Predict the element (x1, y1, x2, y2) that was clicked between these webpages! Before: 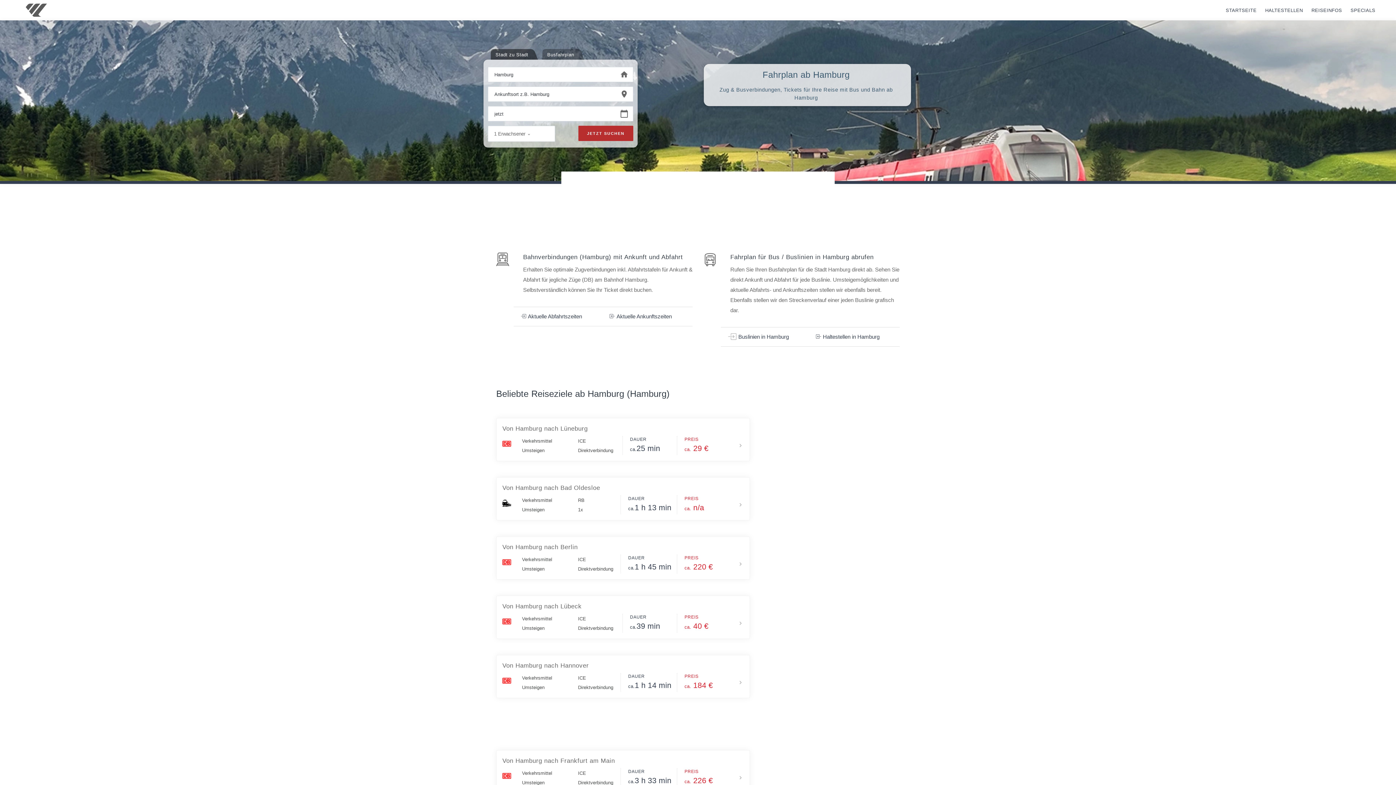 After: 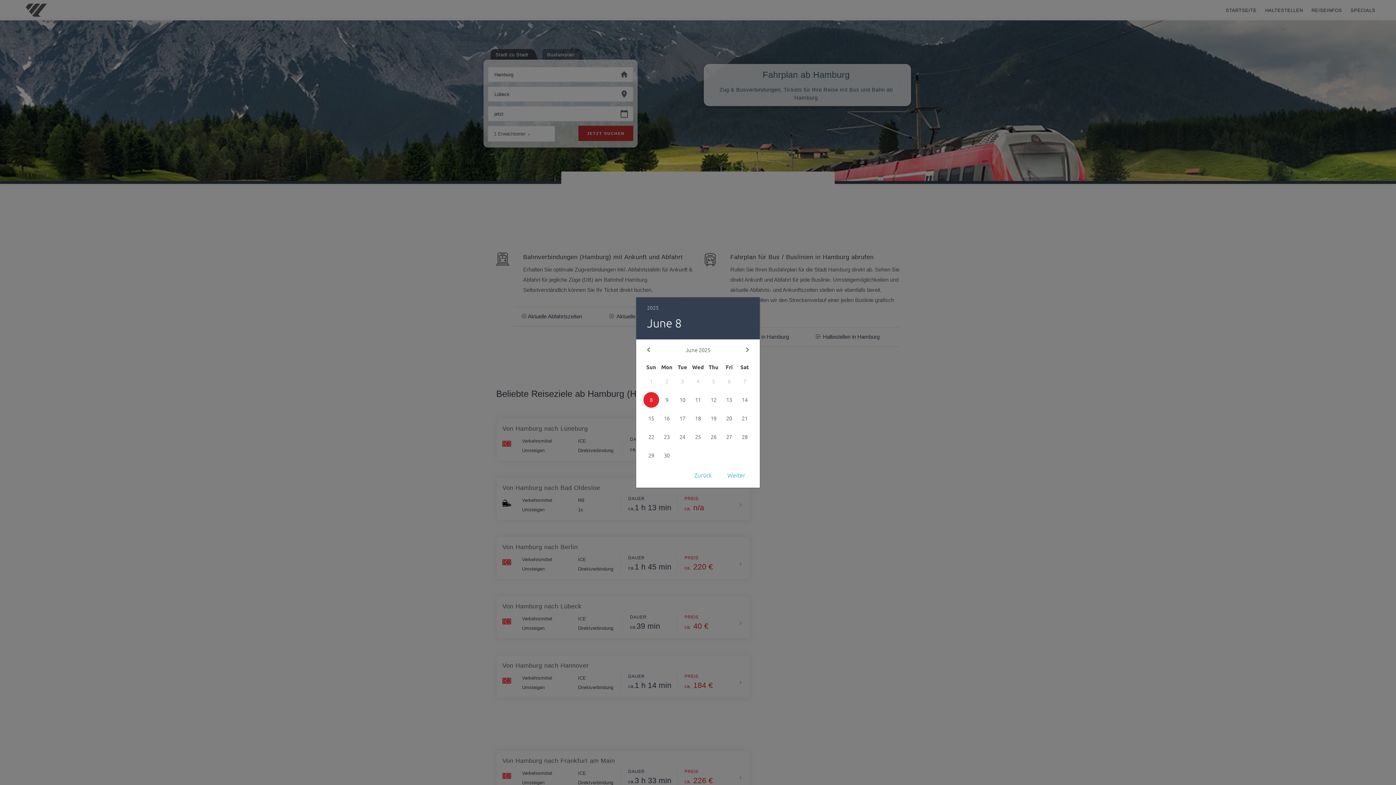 Action: label: Von Hamburg nach Lübeck bbox: (502, 603, 581, 610)